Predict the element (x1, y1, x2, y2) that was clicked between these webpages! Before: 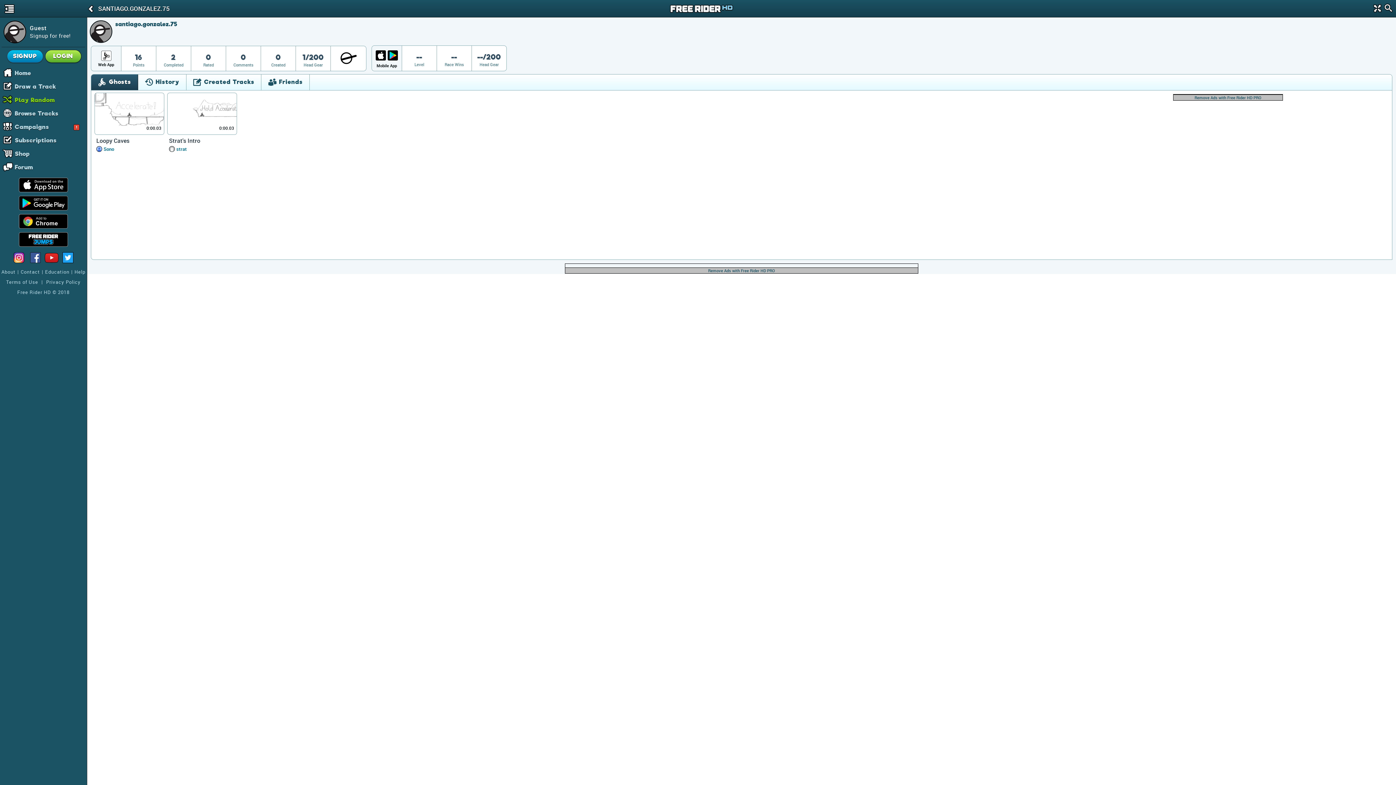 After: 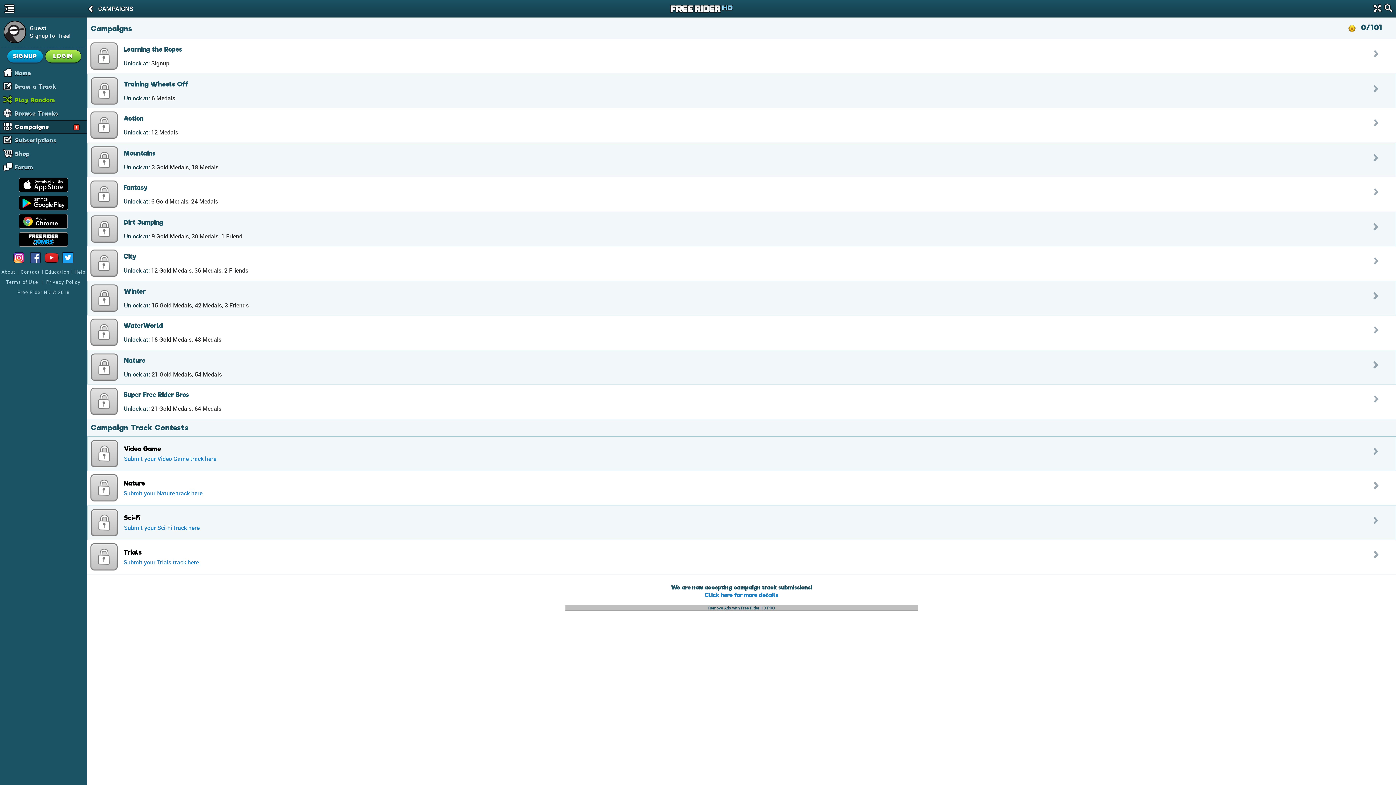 Action: label: Campaigns

! bbox: (14, 120, 86, 133)